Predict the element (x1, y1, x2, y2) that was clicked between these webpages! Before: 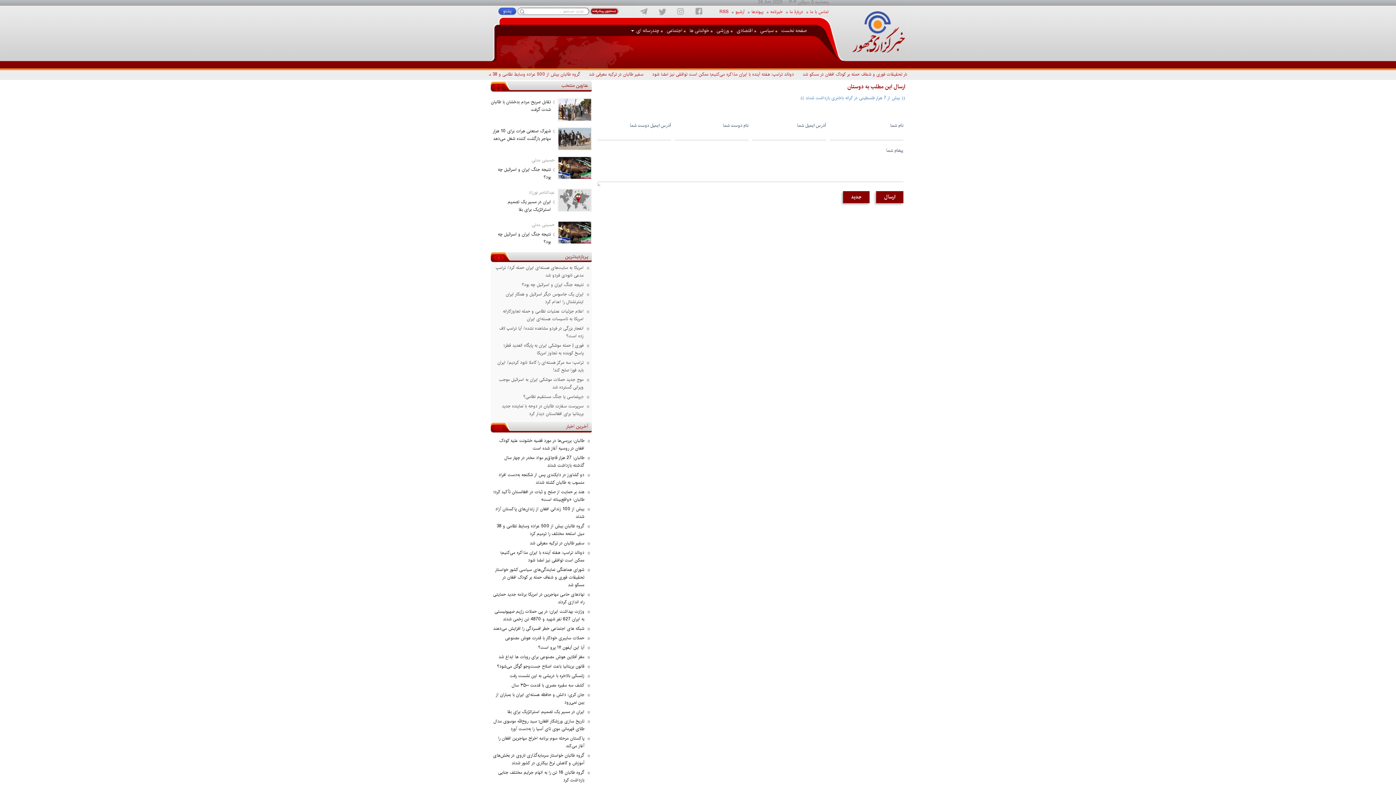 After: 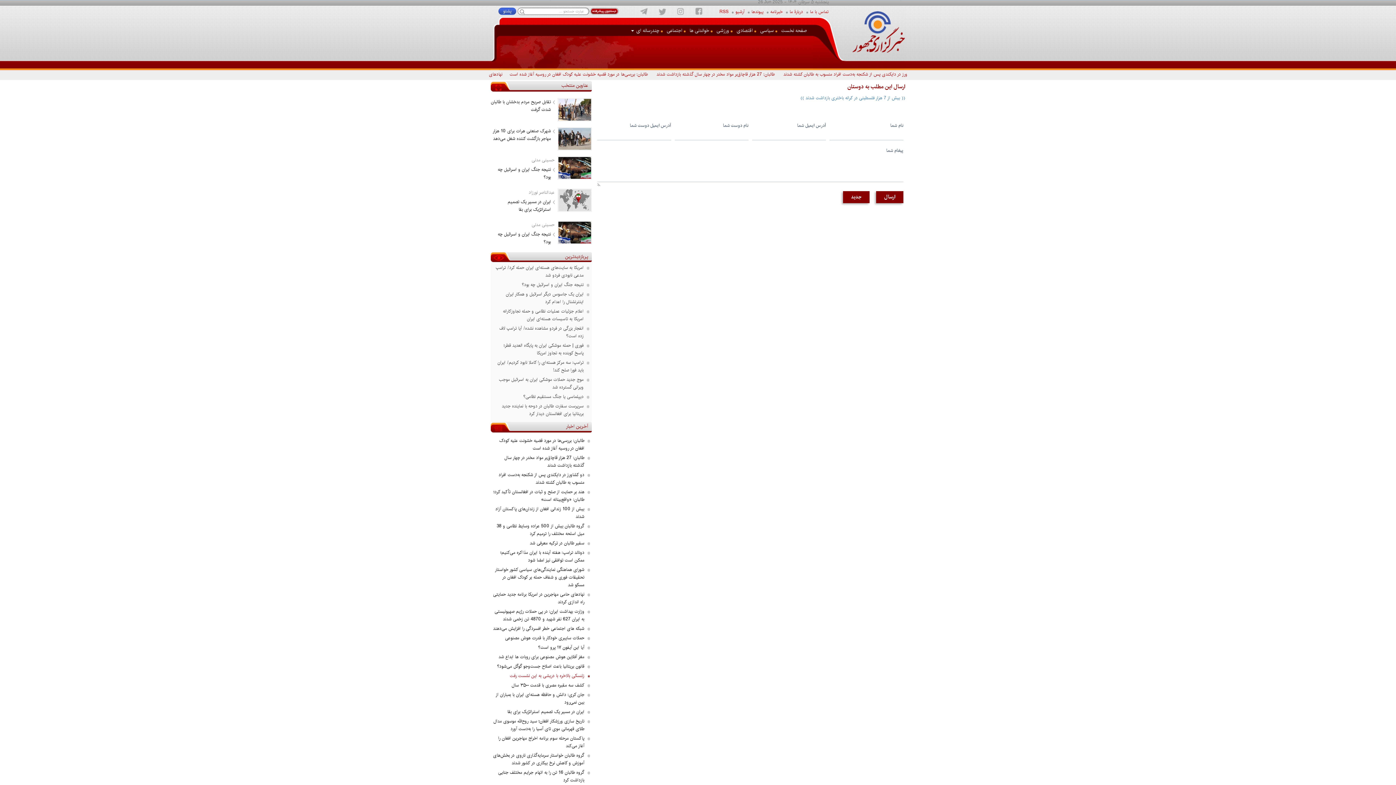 Action: bbox: (510, 672, 584, 679) label: زلنسکی بالاخره با دریشی به این نشست رفت